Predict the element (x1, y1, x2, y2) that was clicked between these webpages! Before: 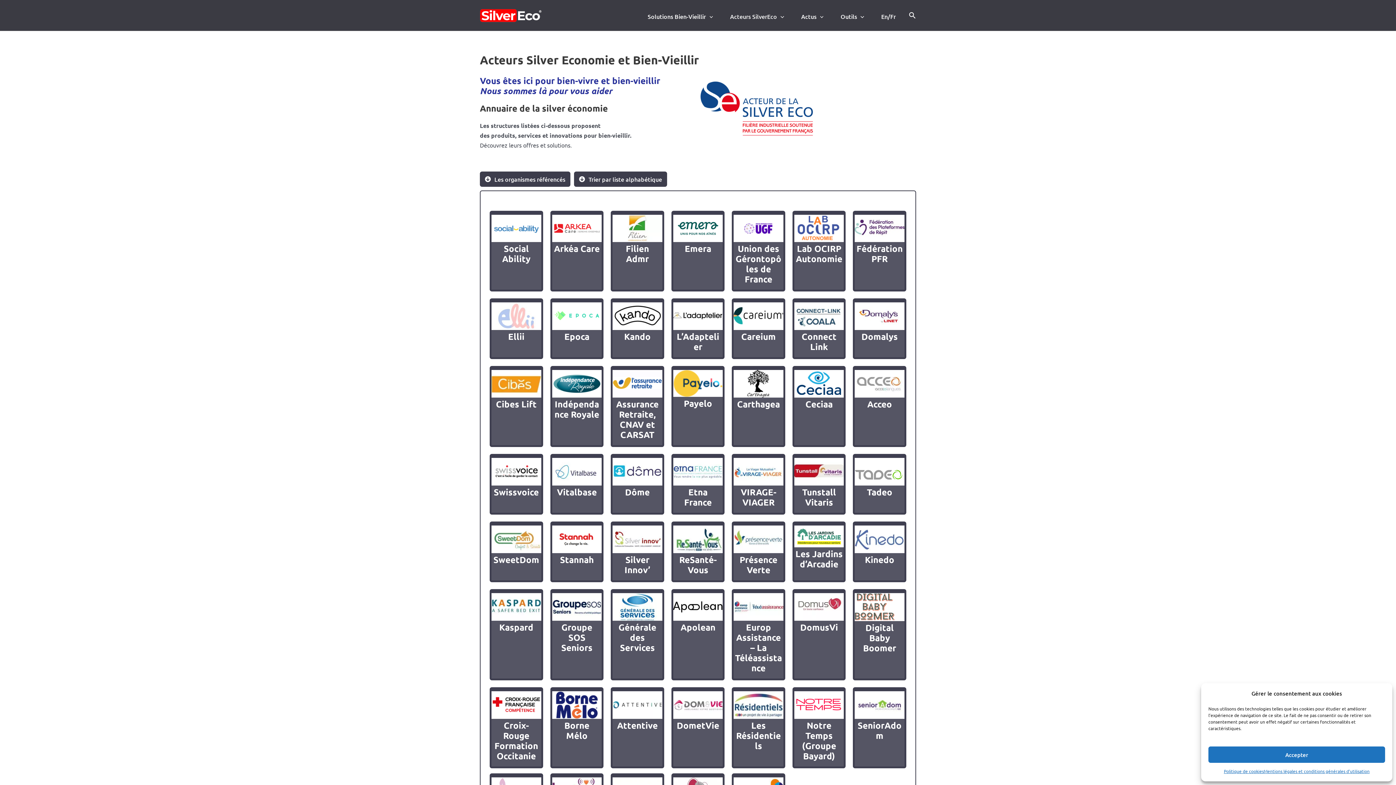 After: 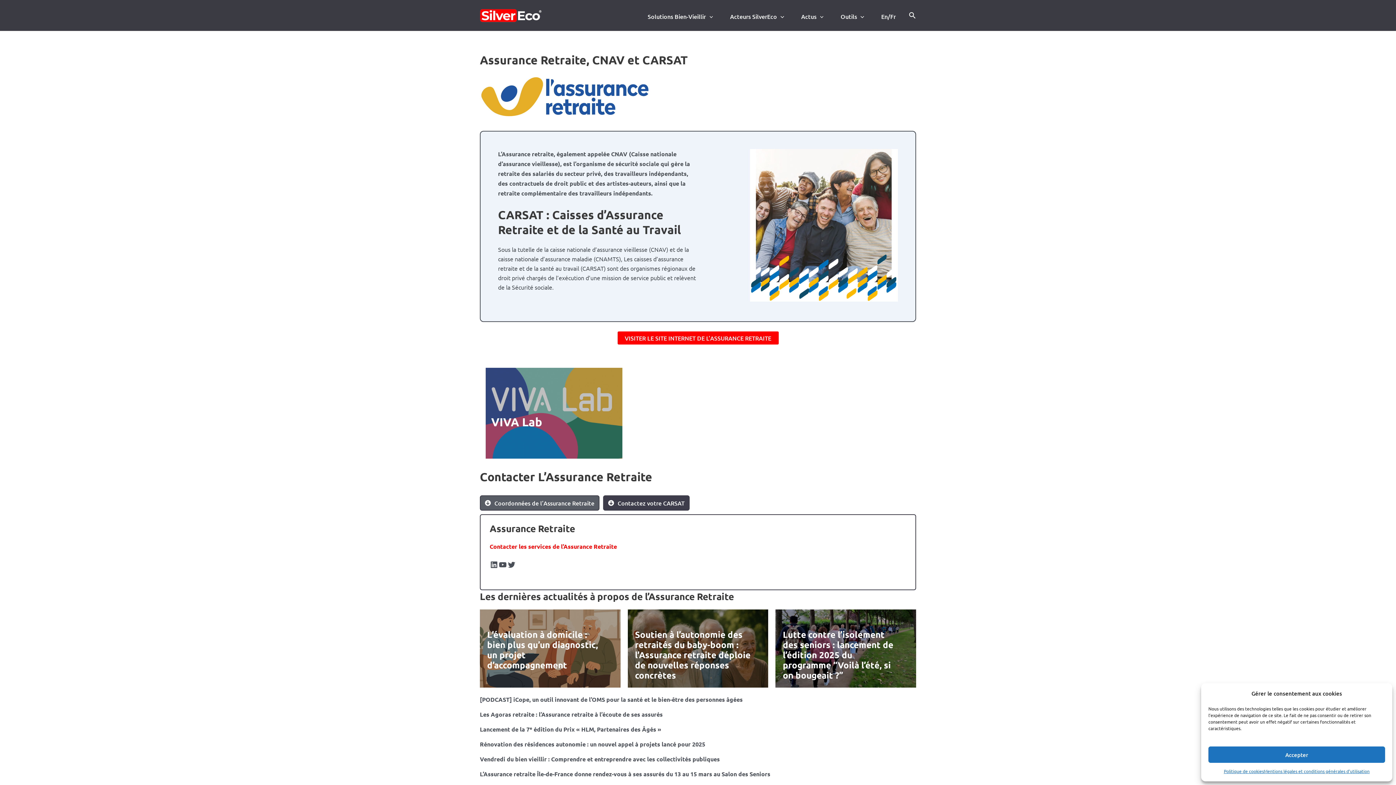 Action: bbox: (612, 370, 662, 397)